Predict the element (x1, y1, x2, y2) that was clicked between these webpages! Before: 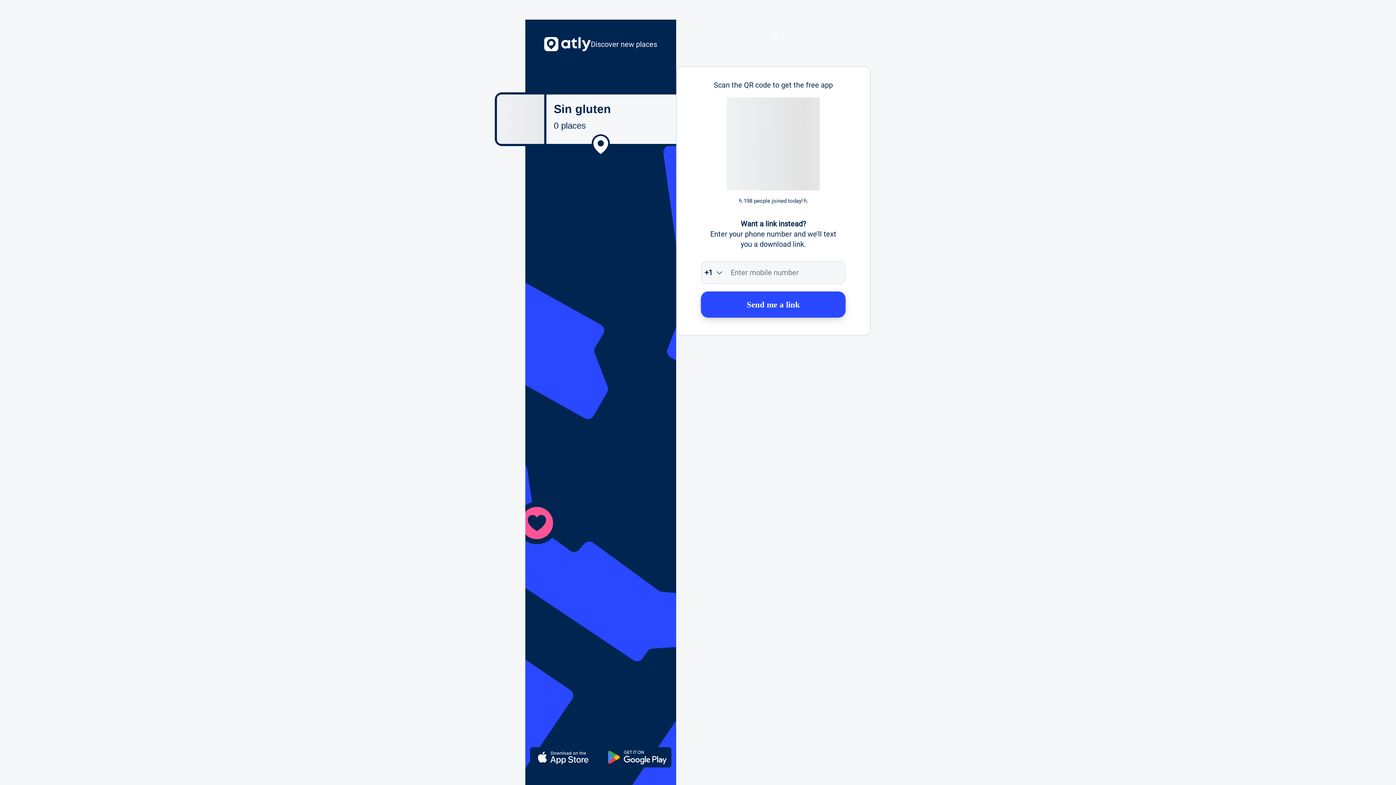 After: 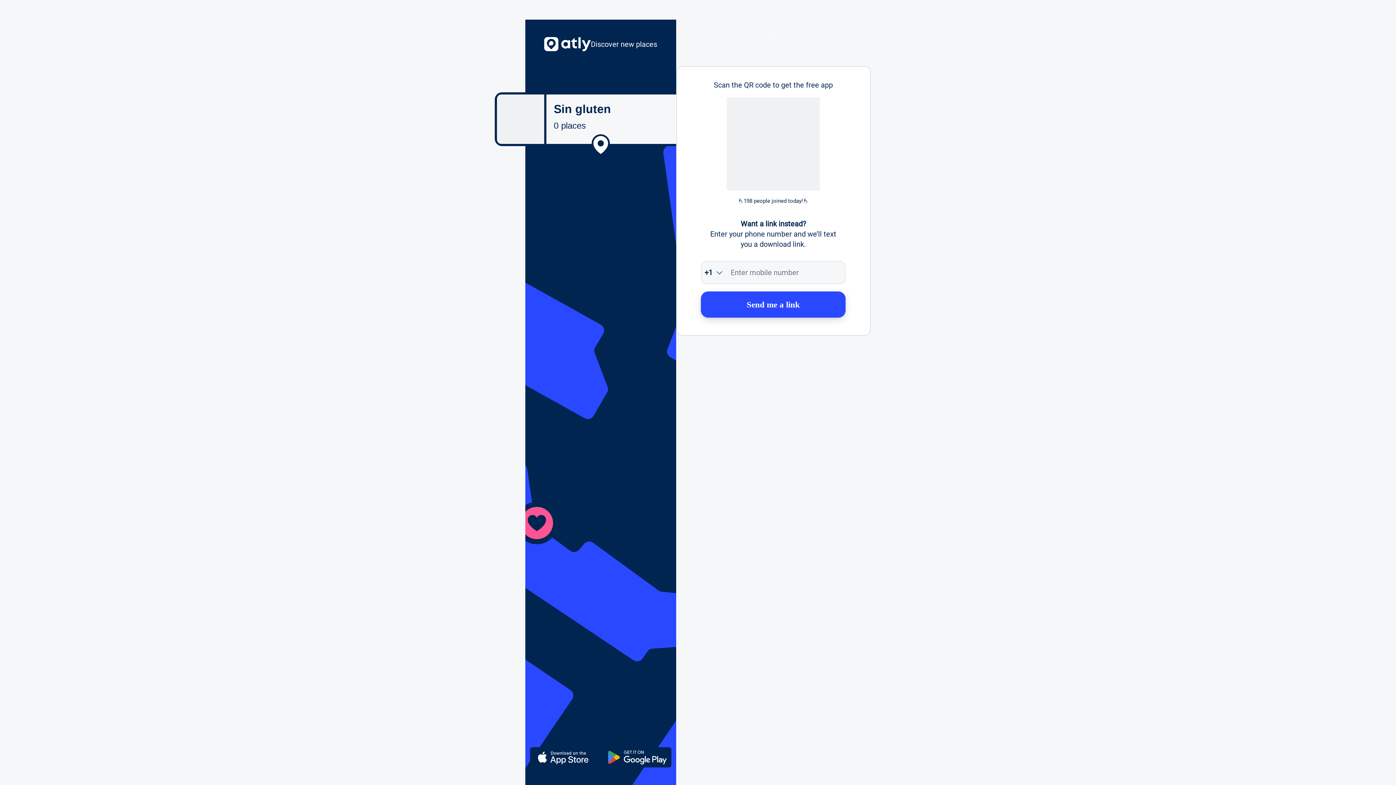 Action: label: Send me a link bbox: (701, 291, 845, 317)